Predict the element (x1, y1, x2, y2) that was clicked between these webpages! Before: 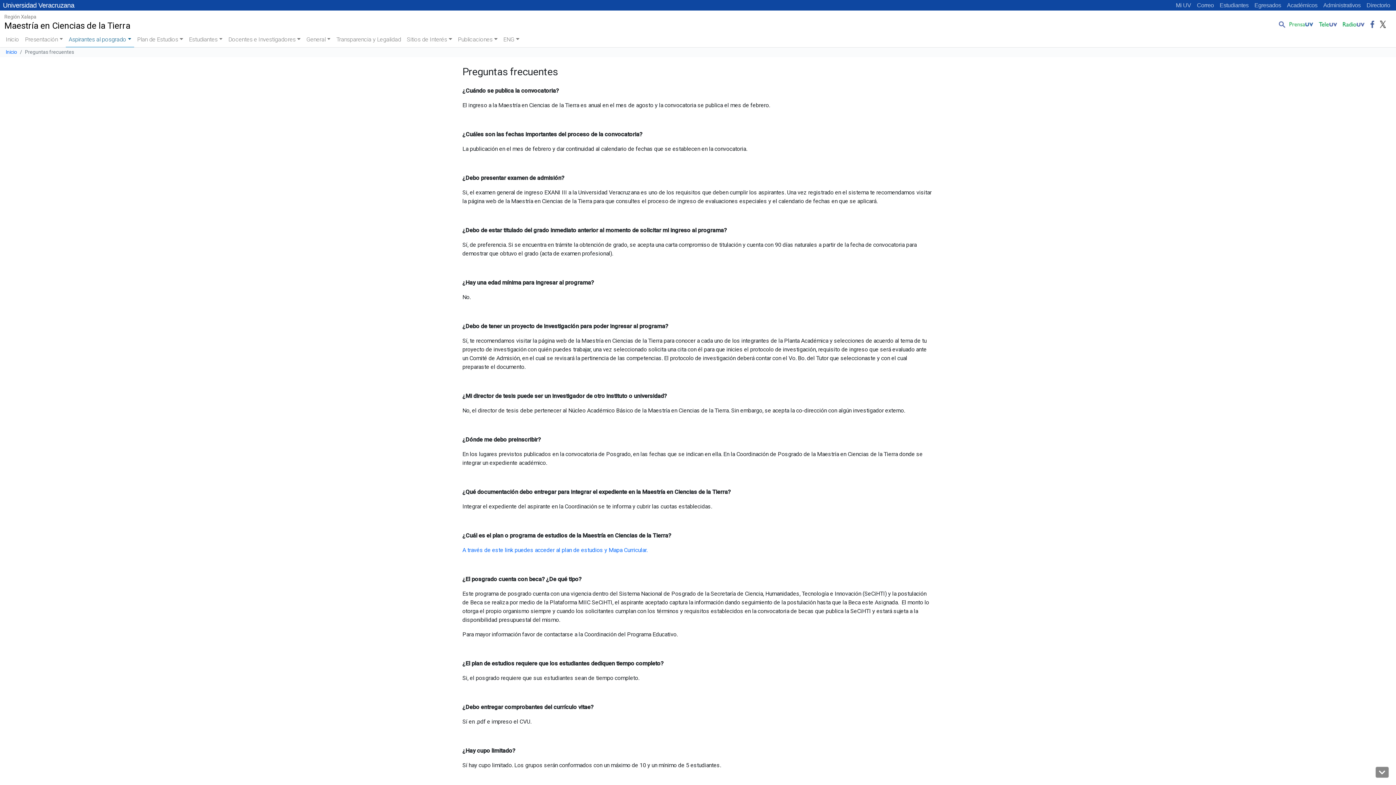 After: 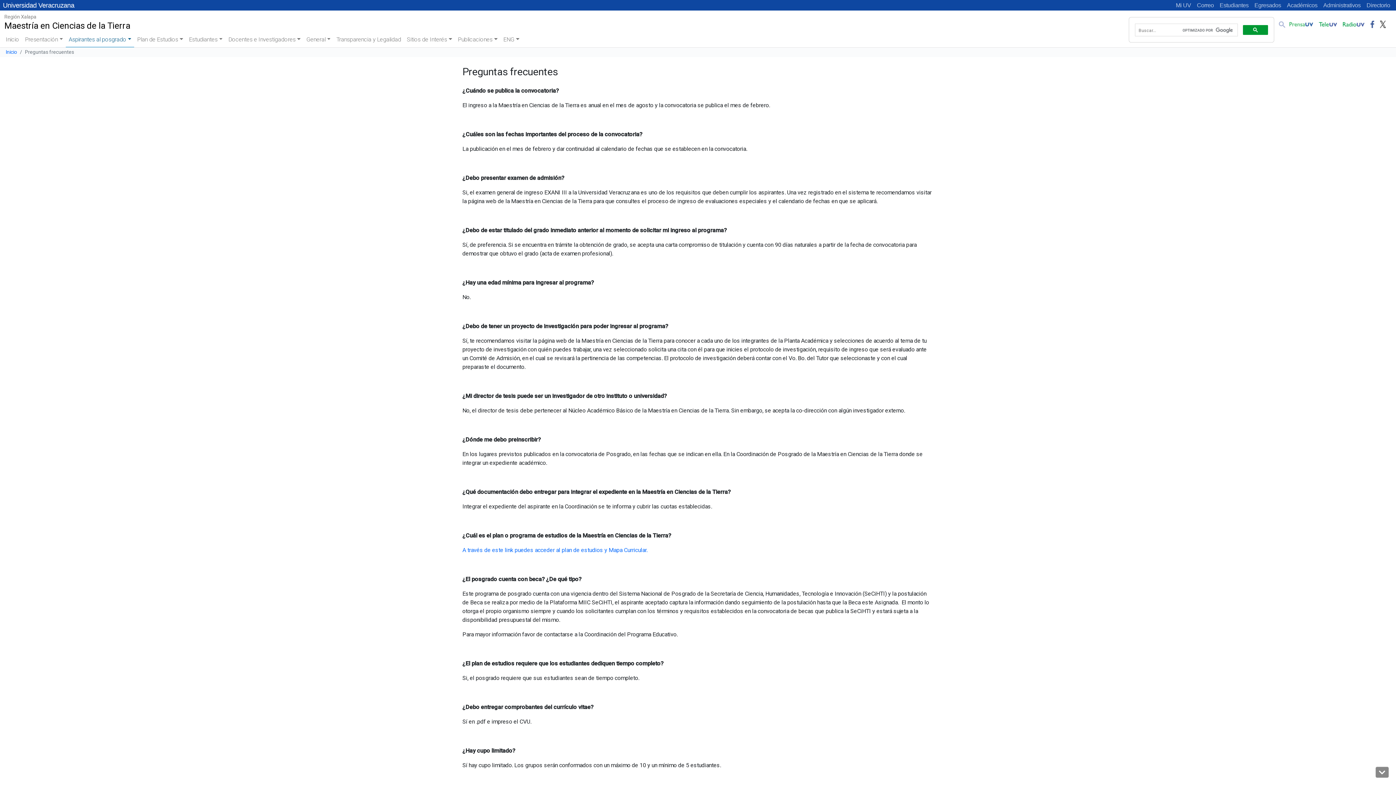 Action: bbox: (1275, 16, 1286, 31)